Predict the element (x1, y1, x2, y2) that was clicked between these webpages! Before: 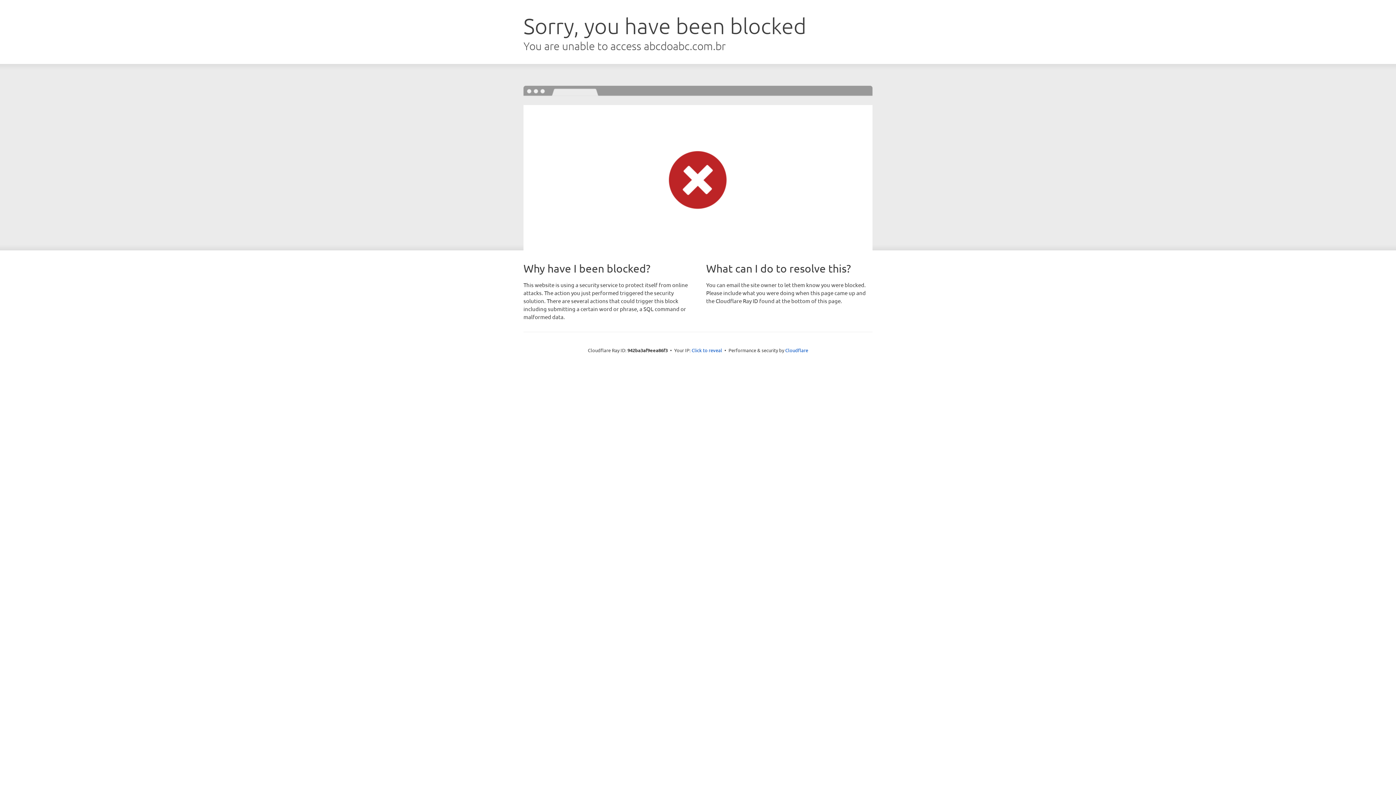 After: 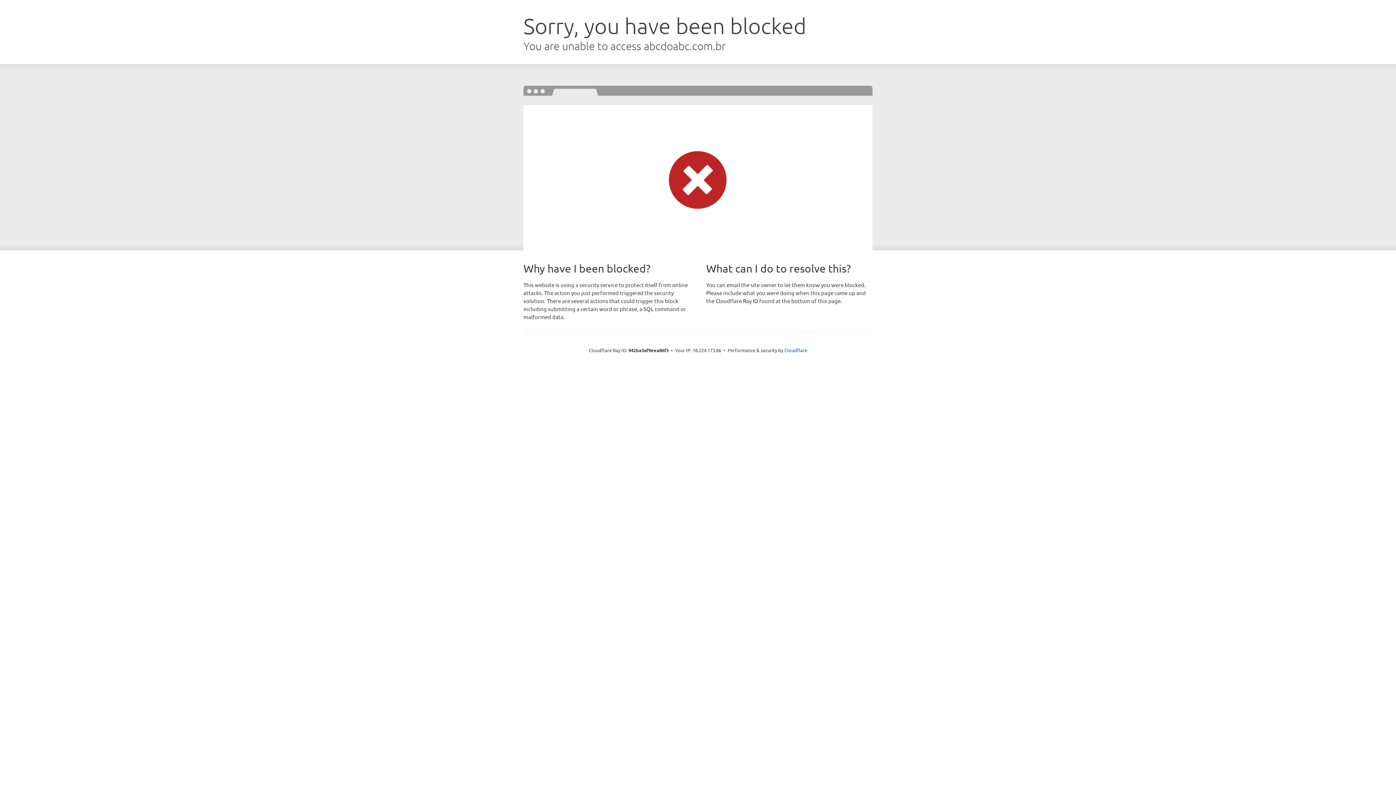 Action: bbox: (691, 346, 722, 353) label: Click to reveal